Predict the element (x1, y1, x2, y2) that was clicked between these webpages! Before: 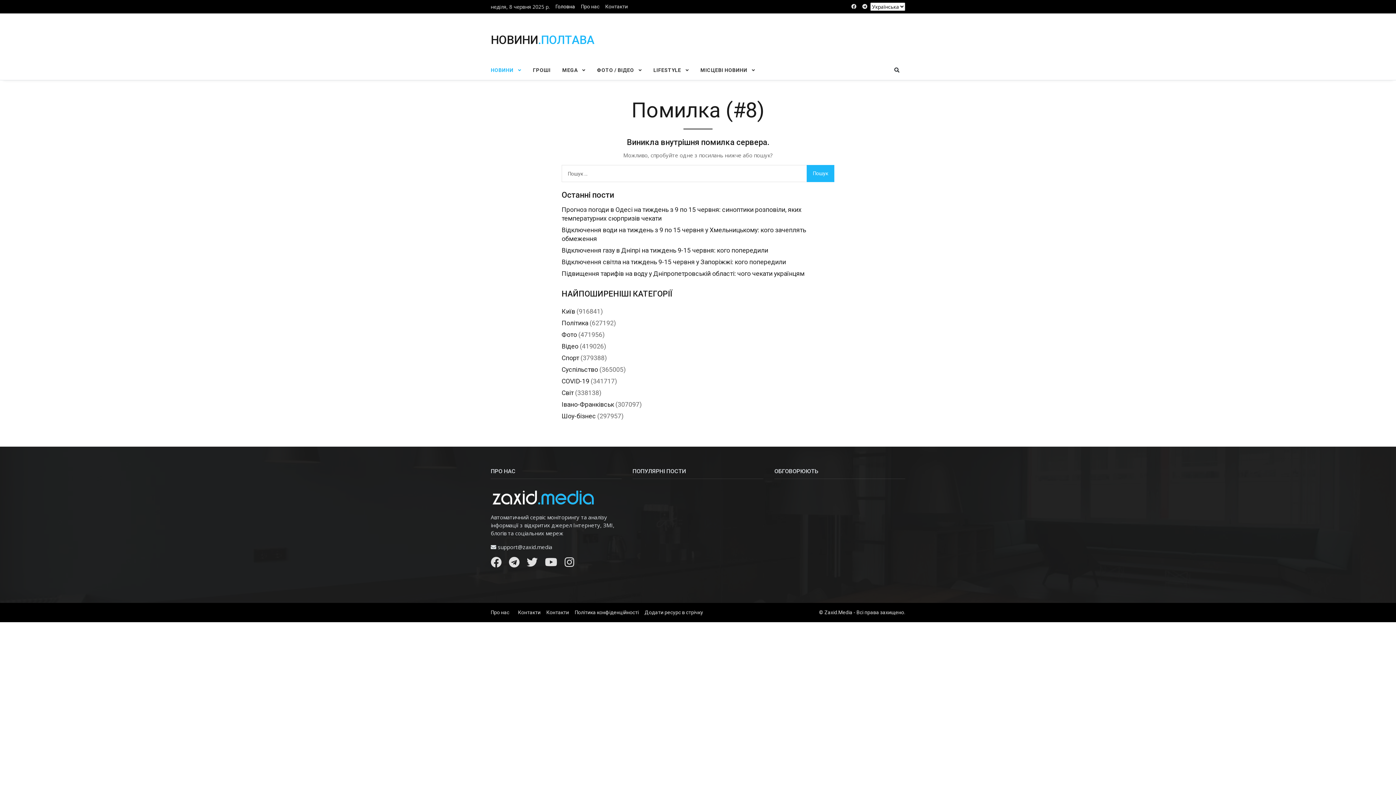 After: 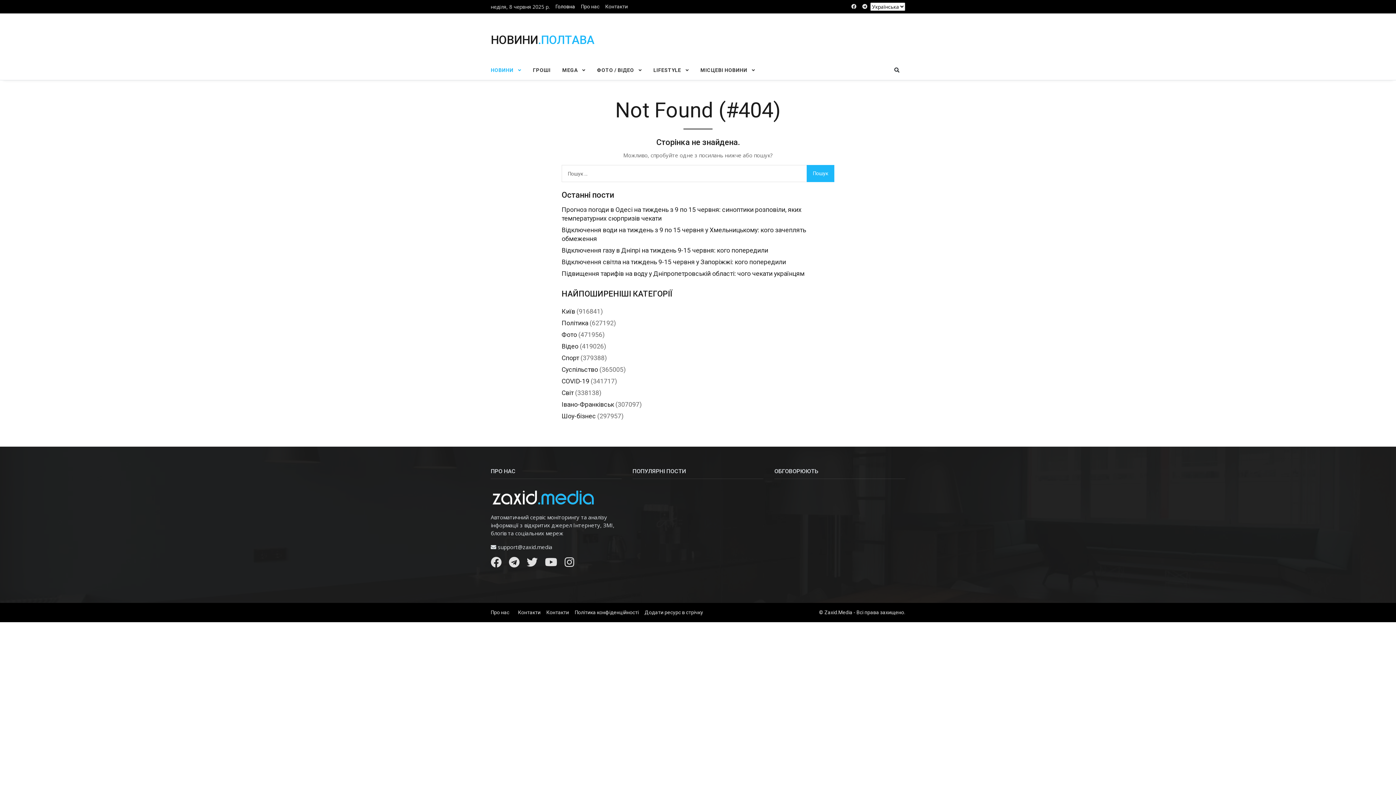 Action: bbox: (515, 606, 543, 619) label: Контакти